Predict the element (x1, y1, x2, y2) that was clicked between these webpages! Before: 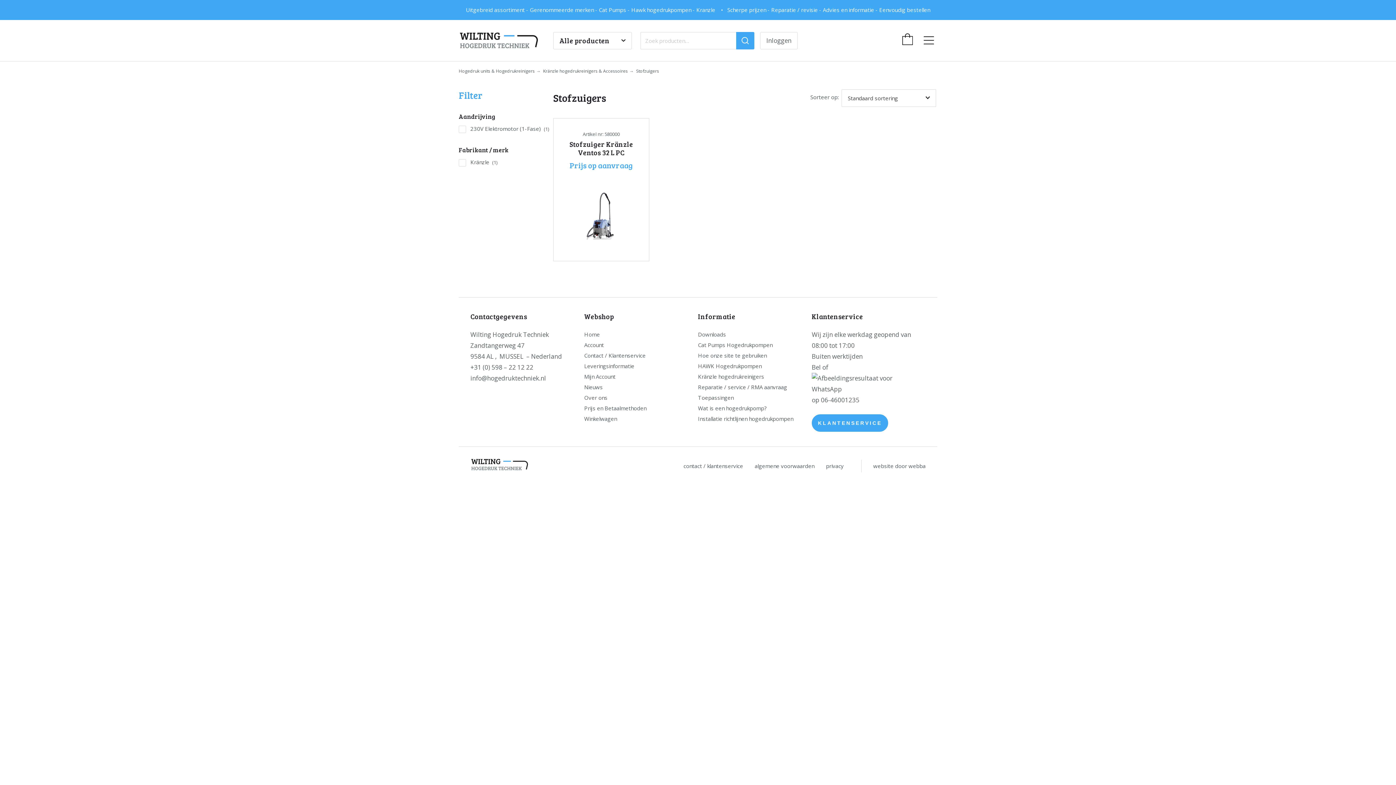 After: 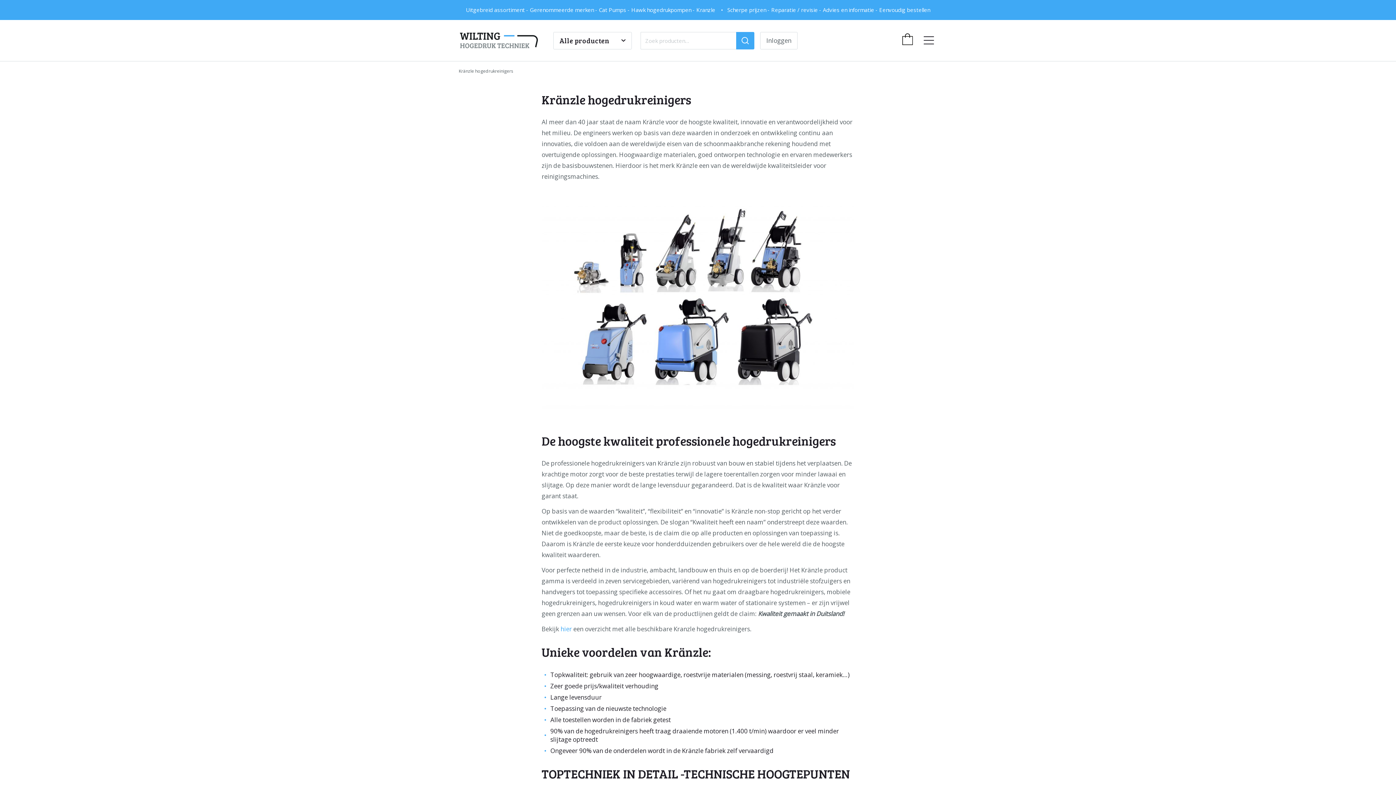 Action: label: Kränzle hogedrukreinigers bbox: (698, 371, 803, 382)